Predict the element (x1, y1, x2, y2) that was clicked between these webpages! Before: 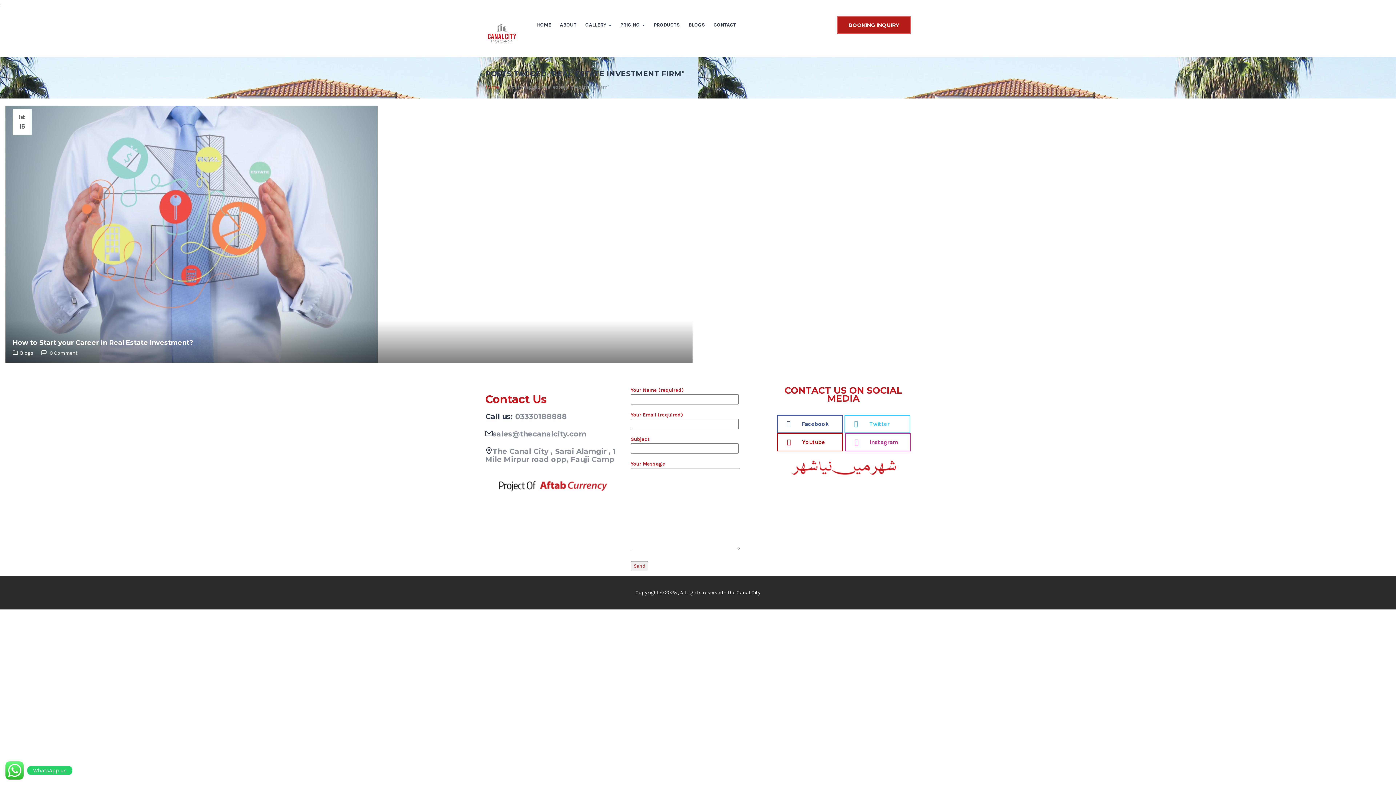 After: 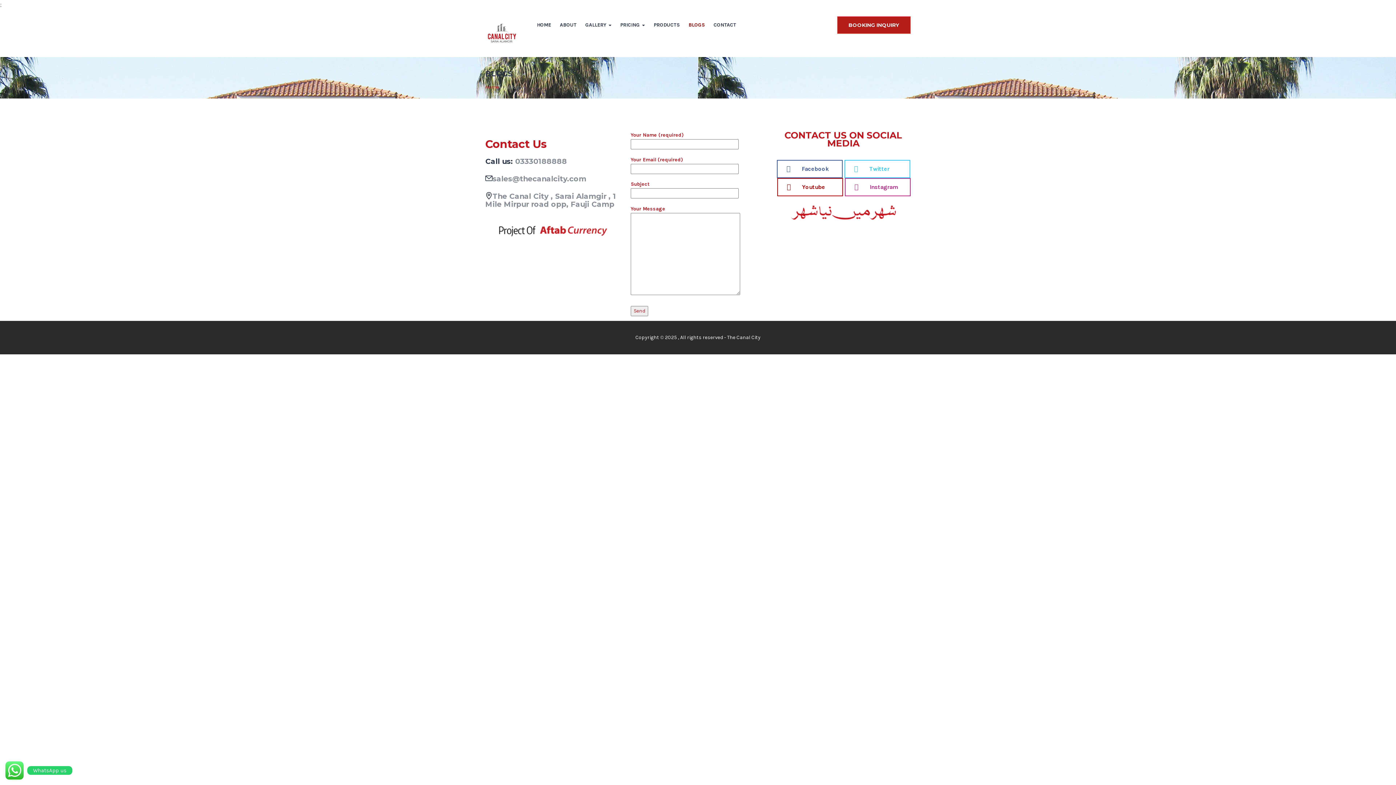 Action: bbox: (688, 16, 705, 33) label: BLOGS